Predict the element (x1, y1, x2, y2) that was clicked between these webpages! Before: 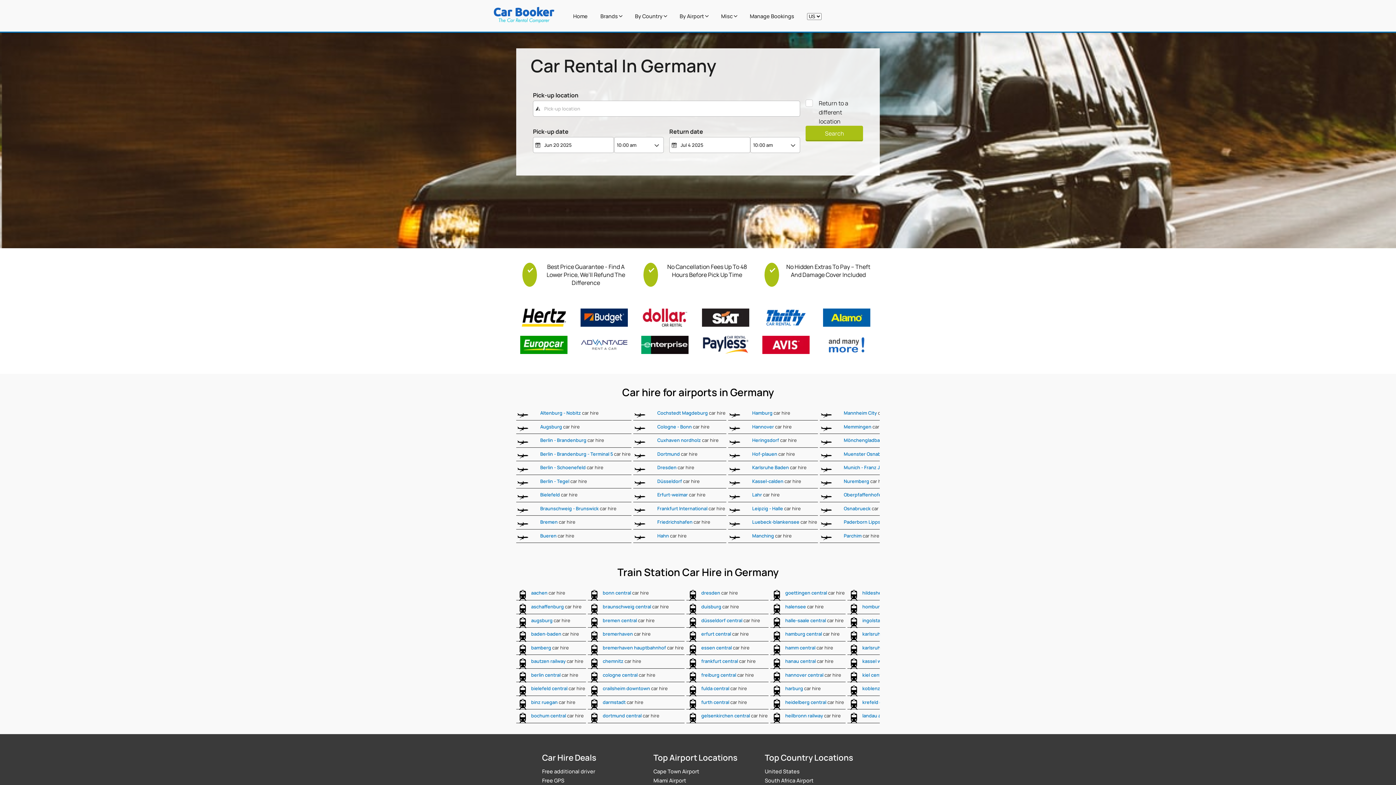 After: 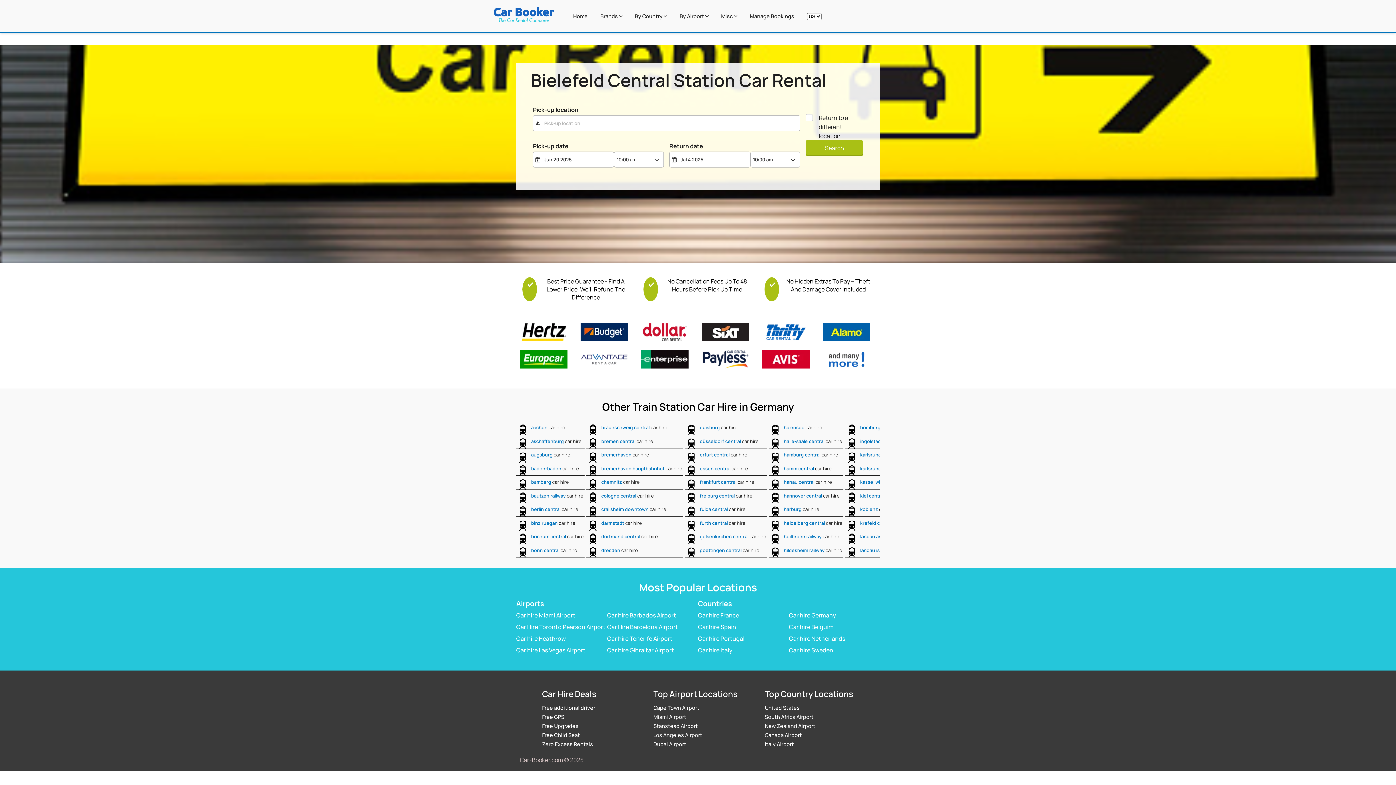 Action: bbox: (531, 685, 585, 692) label: bielefeld central car hire